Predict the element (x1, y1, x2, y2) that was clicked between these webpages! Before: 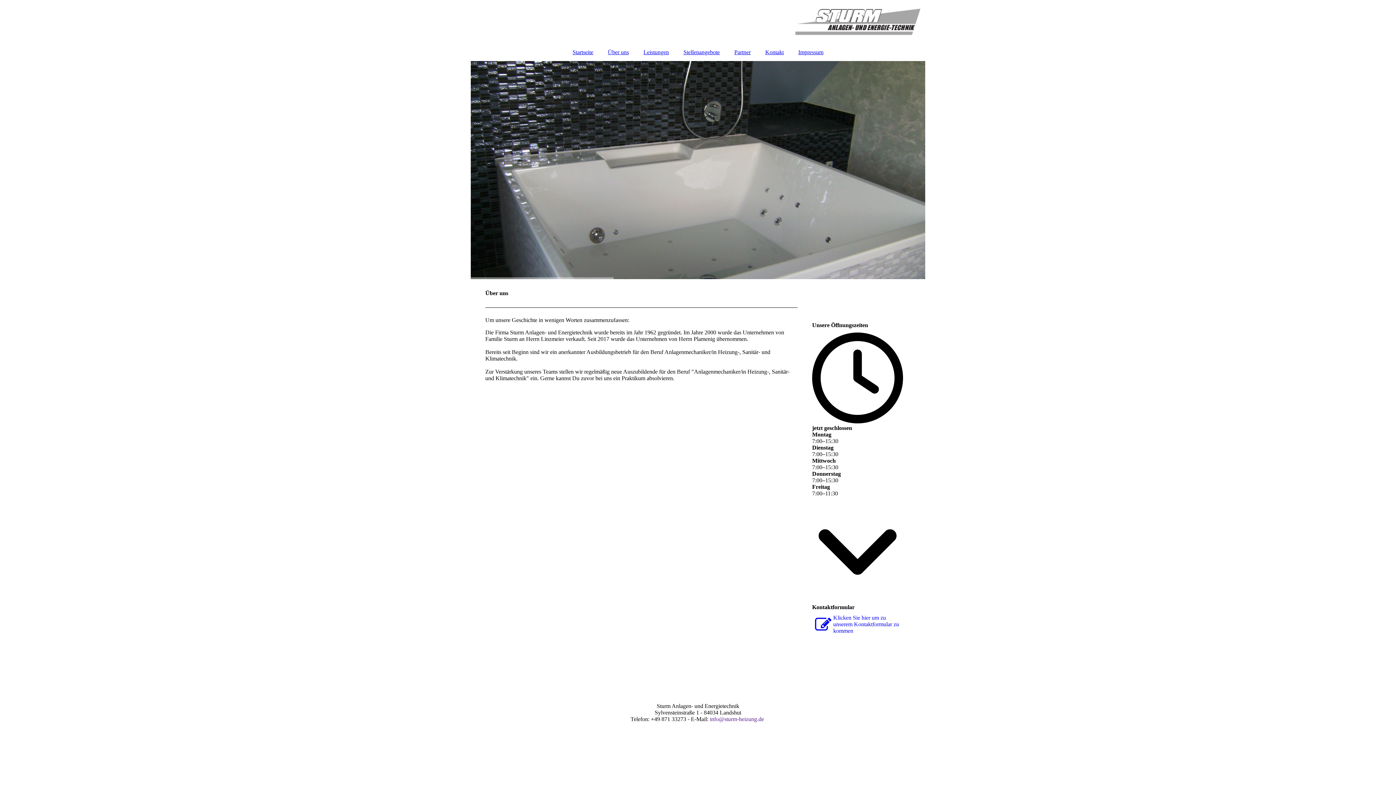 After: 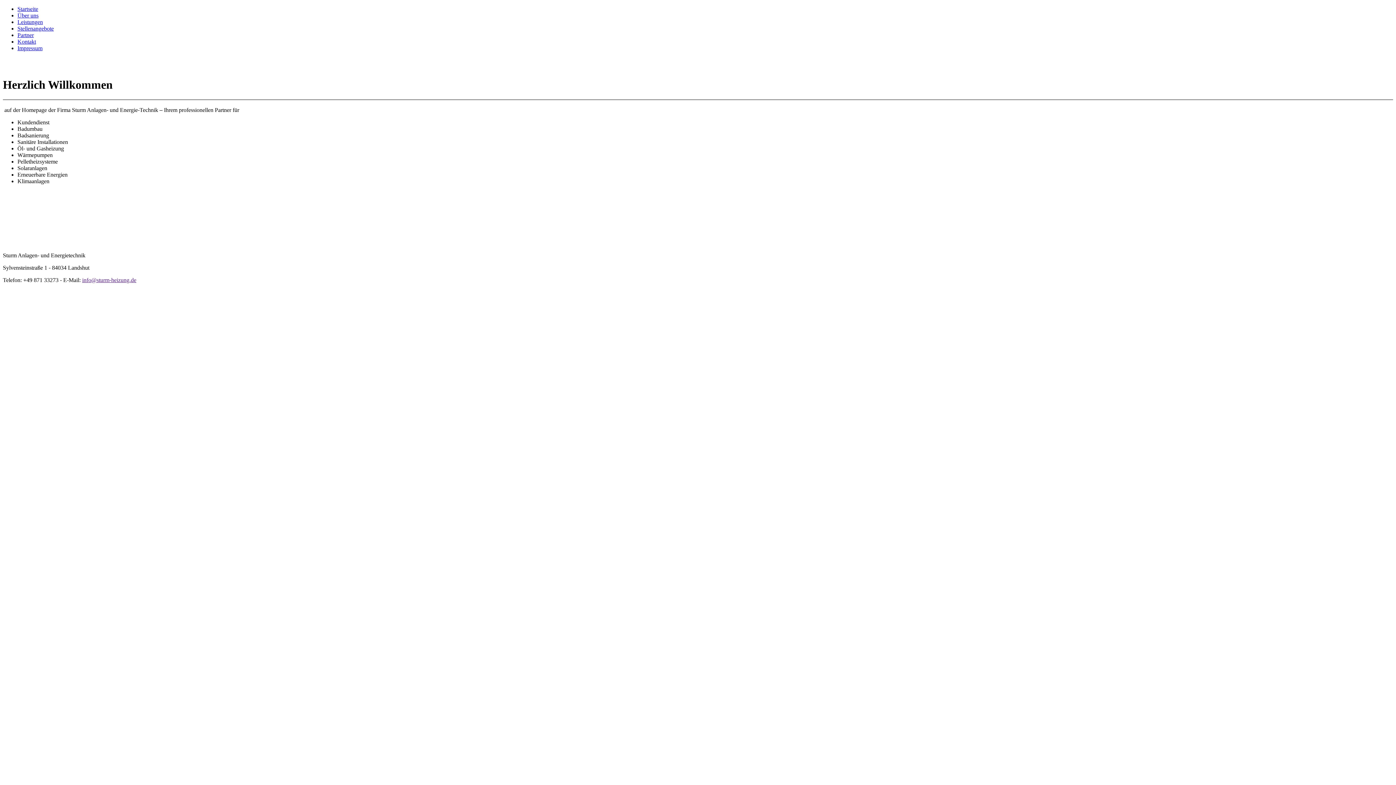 Action: bbox: (565, 45, 600, 59) label: Startseite